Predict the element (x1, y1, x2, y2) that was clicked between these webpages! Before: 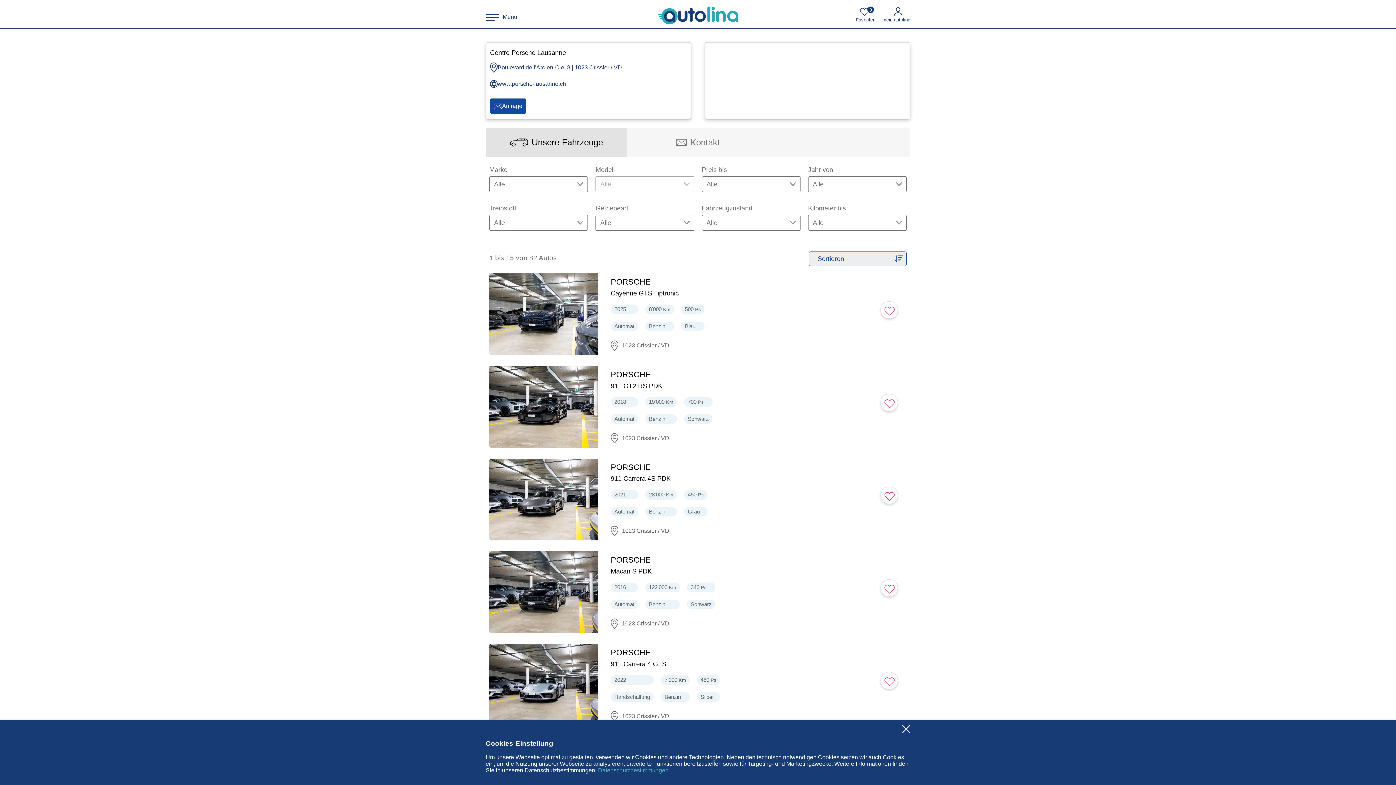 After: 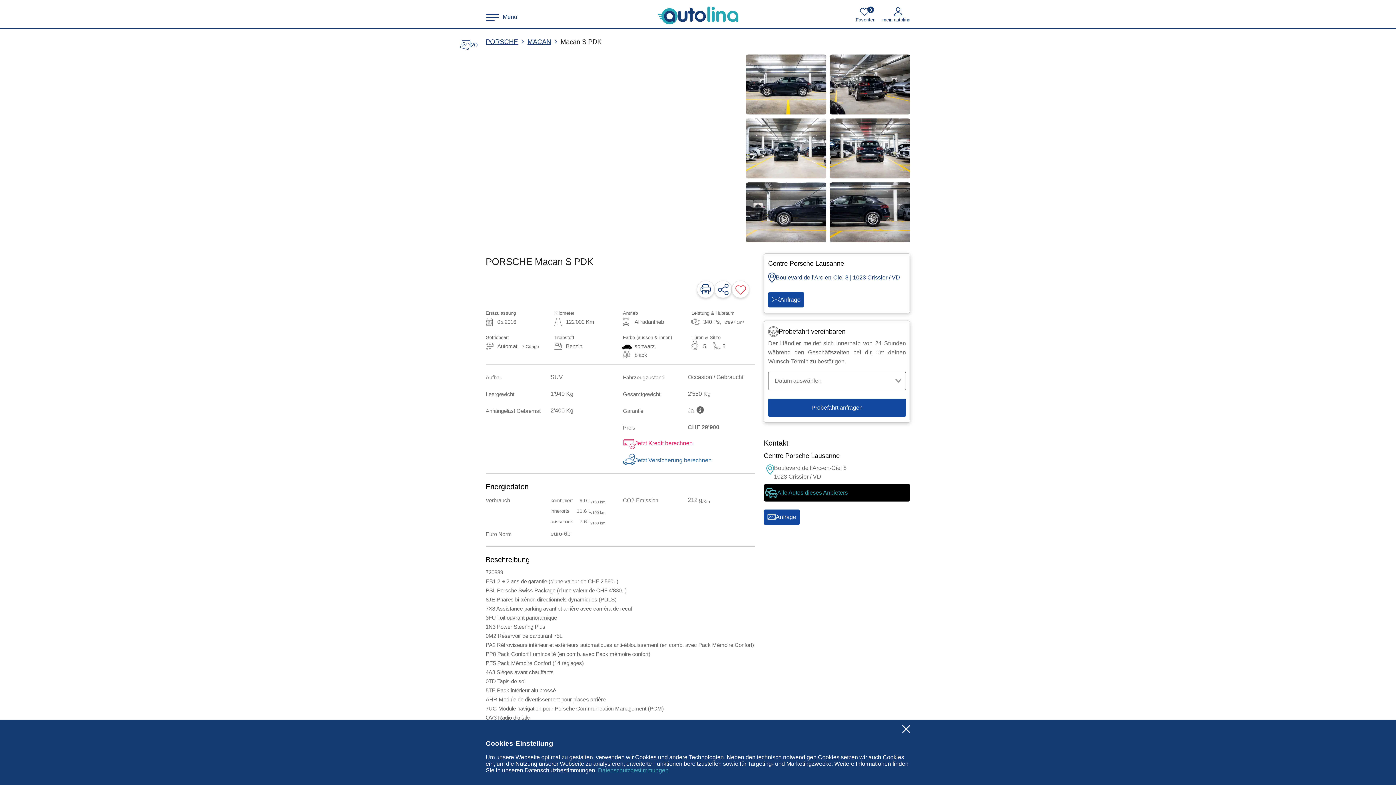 Action: label: NEU
PORSCHE
Macan S PDK
CHF
29'900
2016
122'000 Km
340 Ps
Automat
Benzin
Schwarz
1023 Crissier / VD bbox: (489, 551, 906, 633)